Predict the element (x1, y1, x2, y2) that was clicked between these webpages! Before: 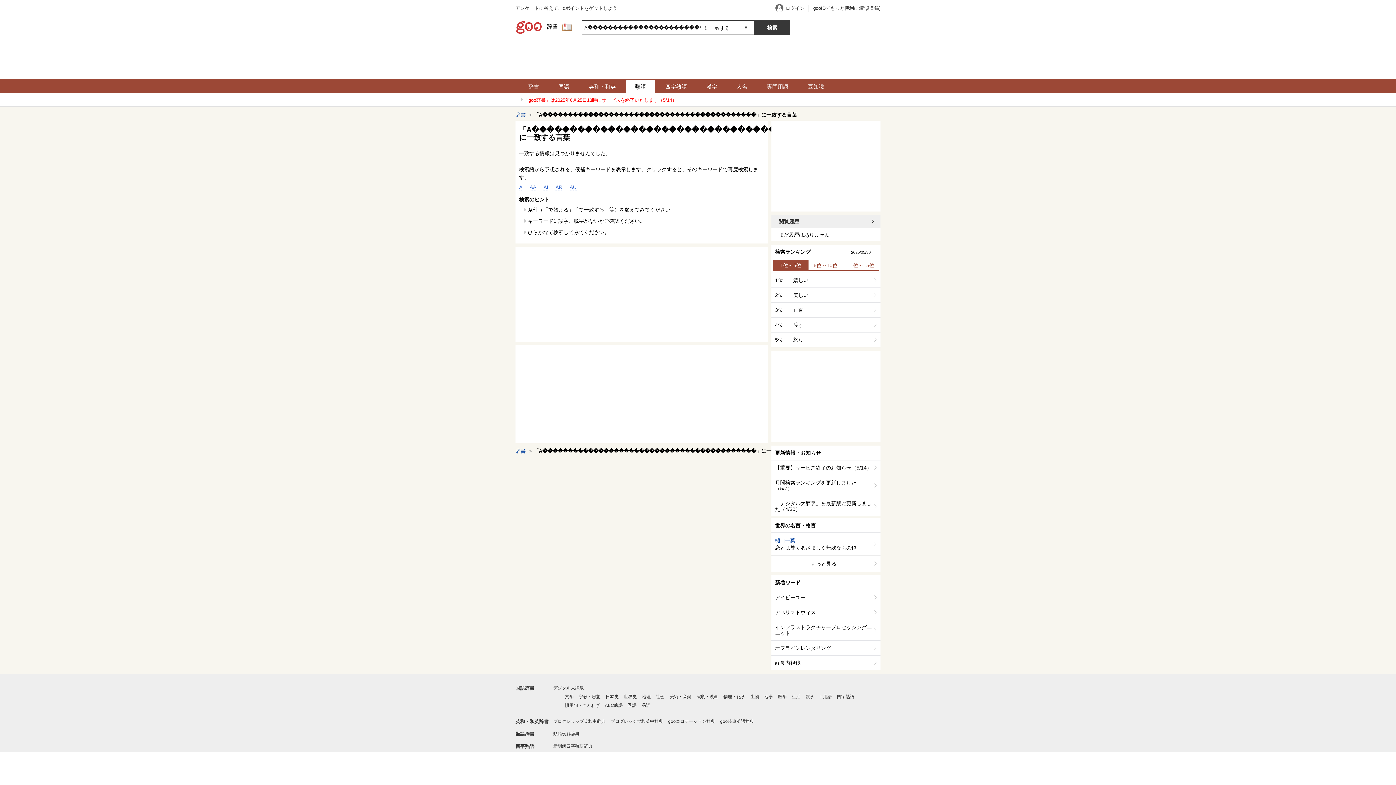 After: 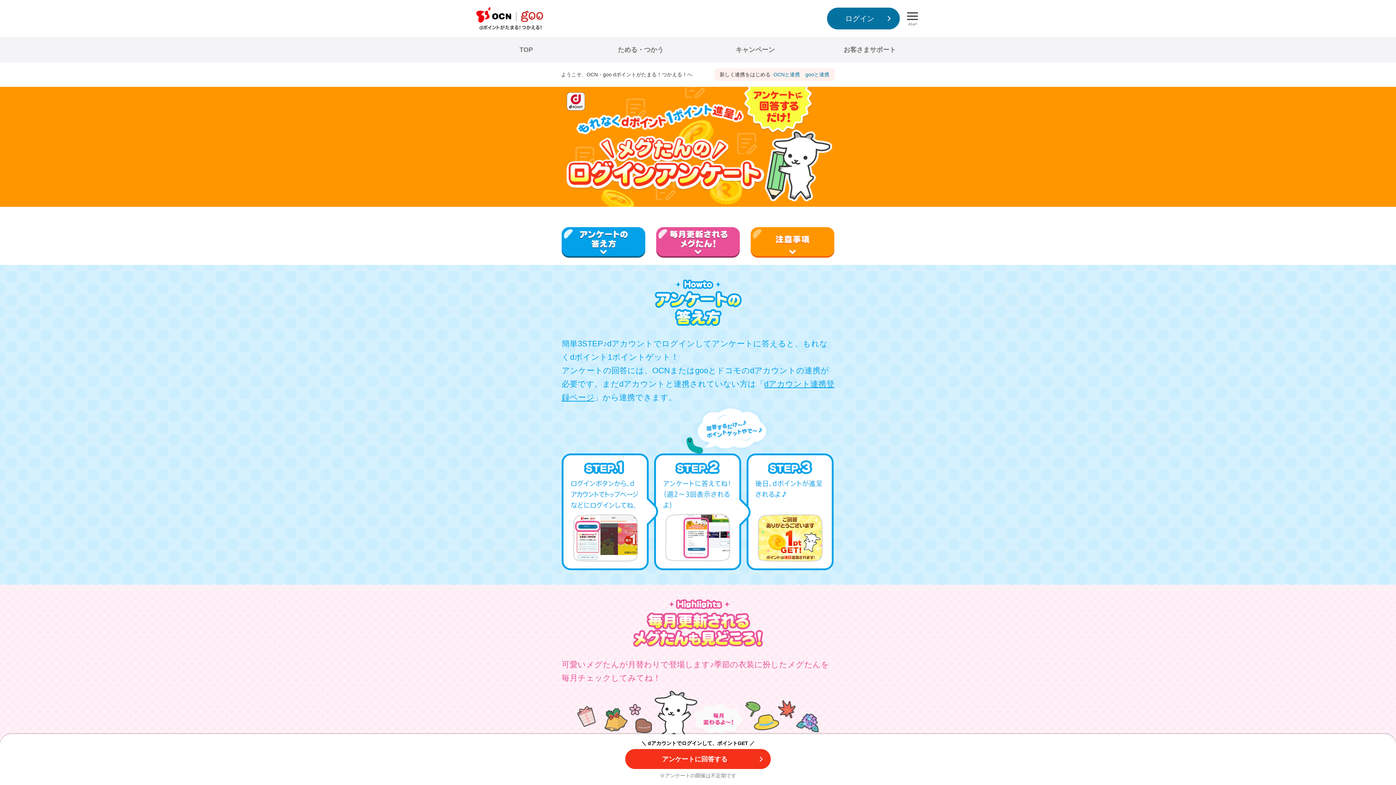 Action: label: アンケートに答えて、dポイントをゲットしよう bbox: (515, 5, 617, 10)